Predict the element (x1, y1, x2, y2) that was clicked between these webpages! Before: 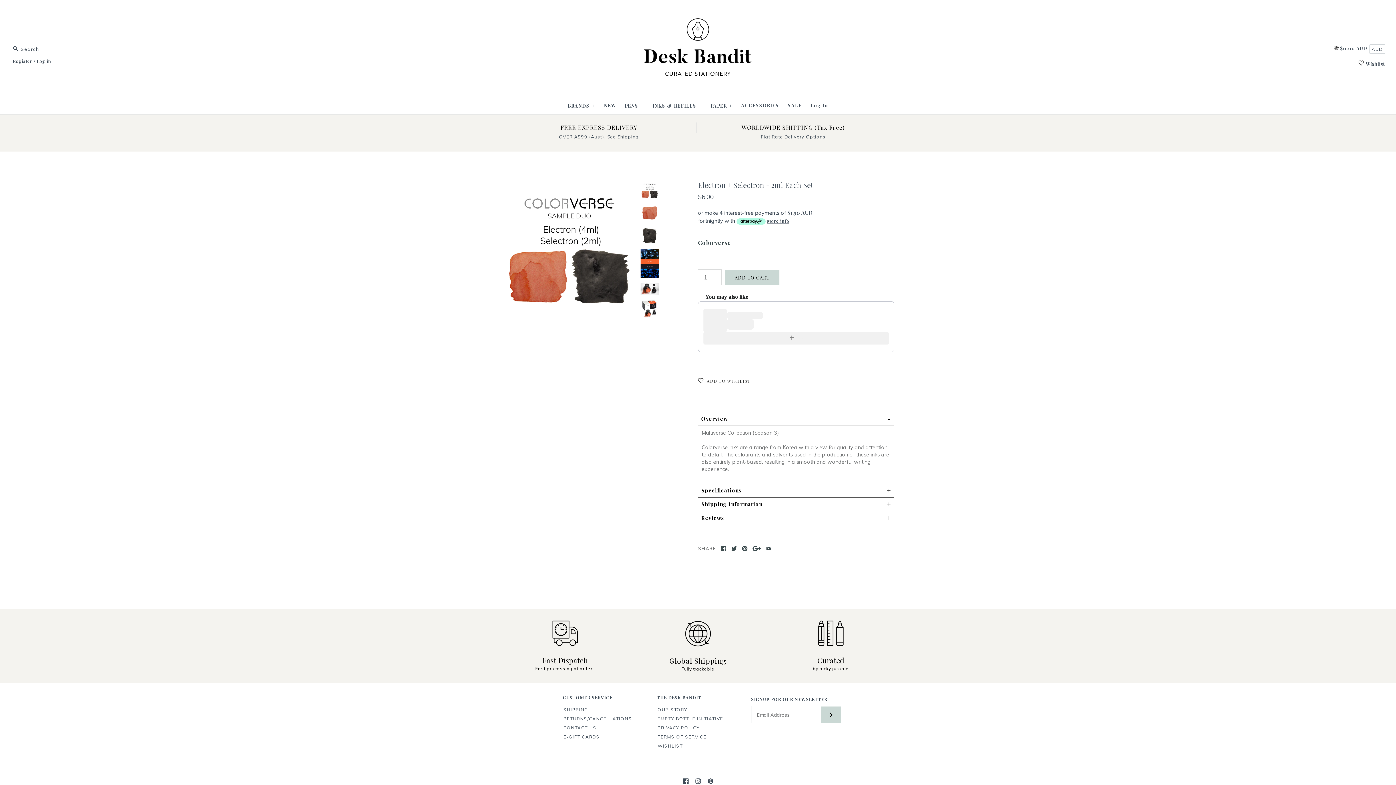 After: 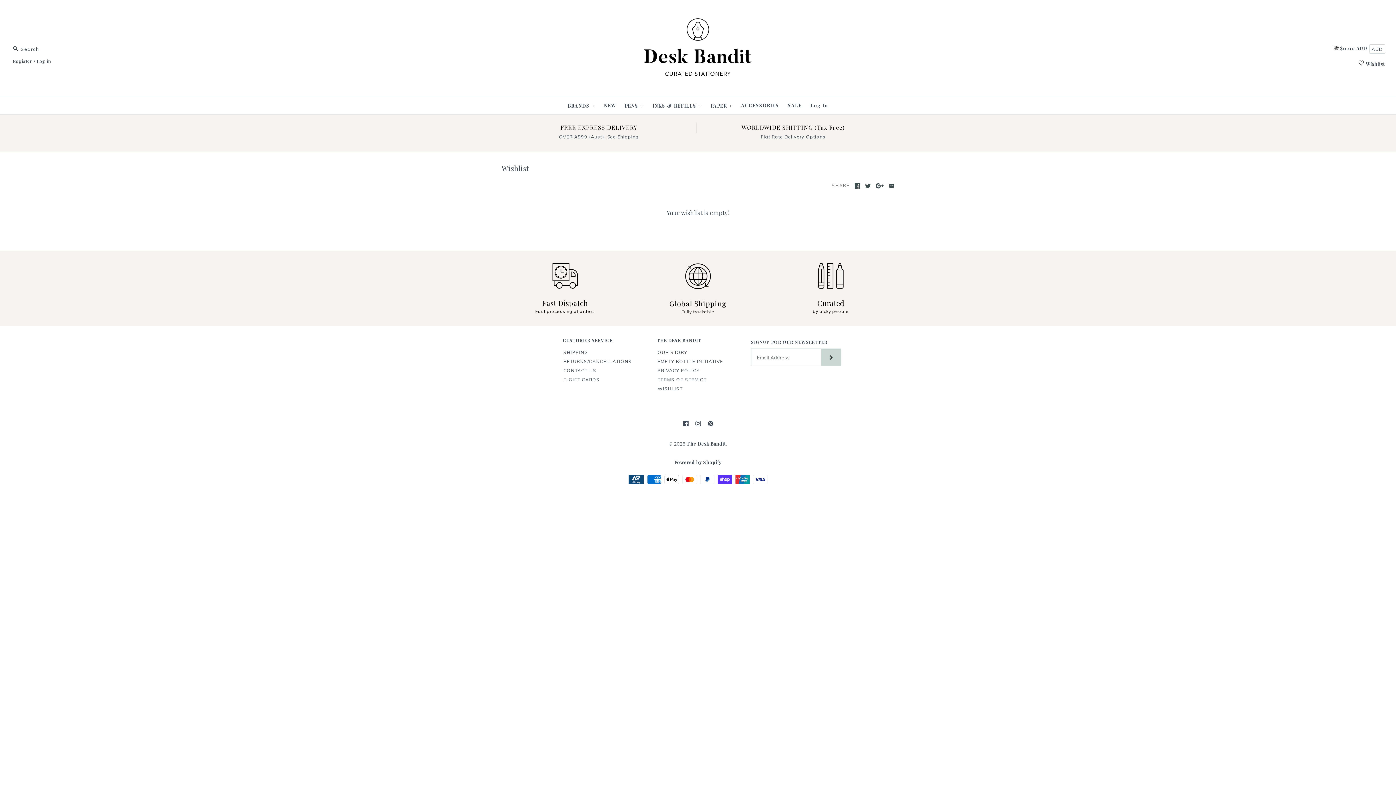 Action: bbox: (1358, 56, 1385, 71) label: Wishlist